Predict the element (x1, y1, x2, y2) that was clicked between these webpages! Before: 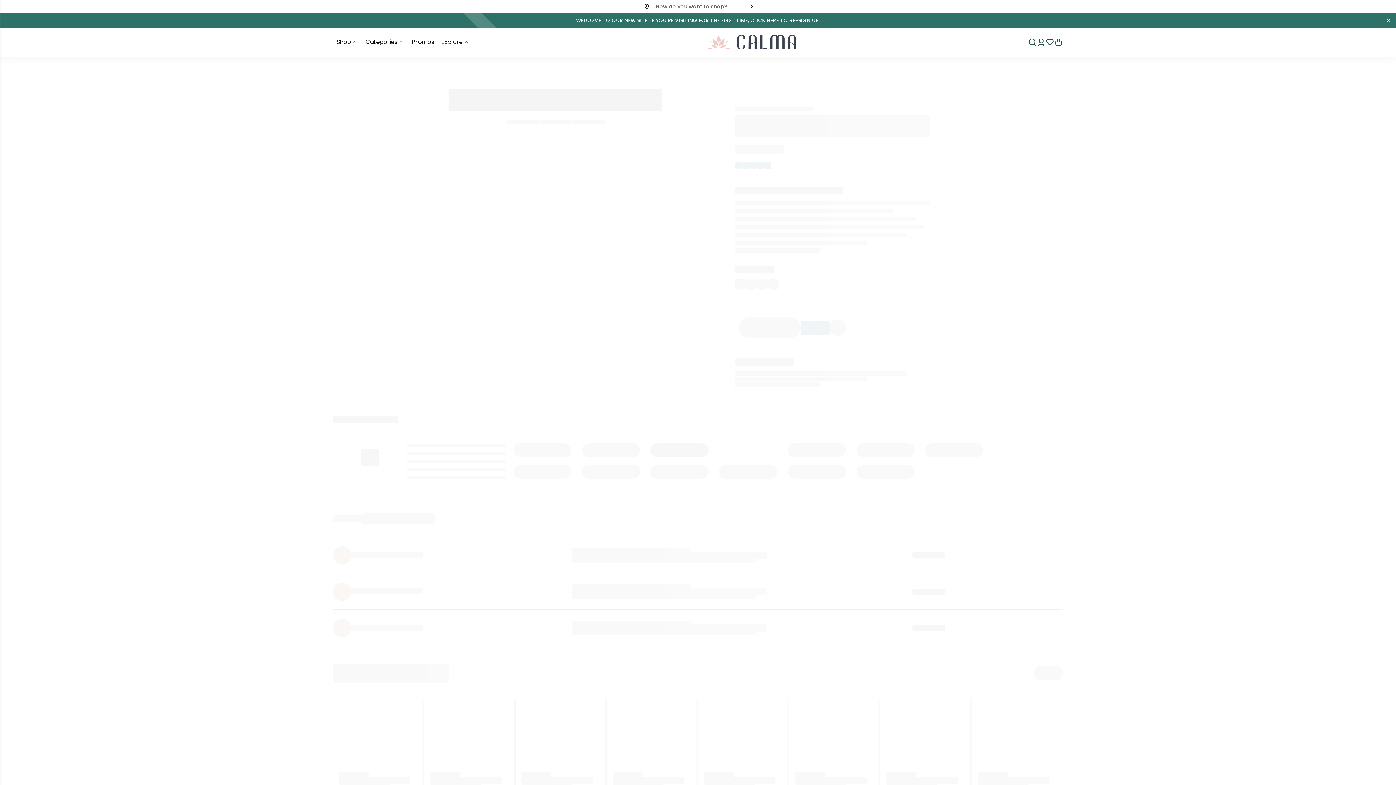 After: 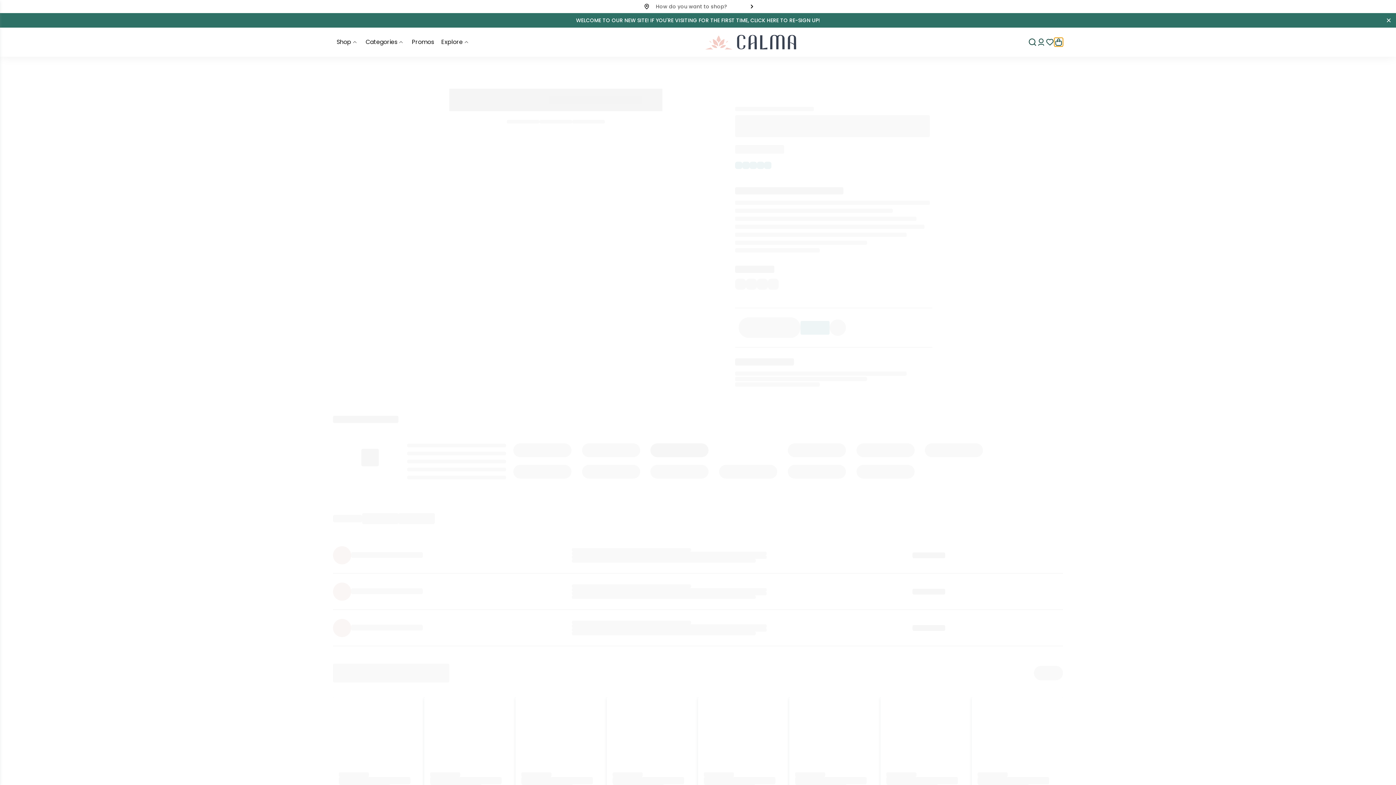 Action: bbox: (1054, 37, 1063, 46)